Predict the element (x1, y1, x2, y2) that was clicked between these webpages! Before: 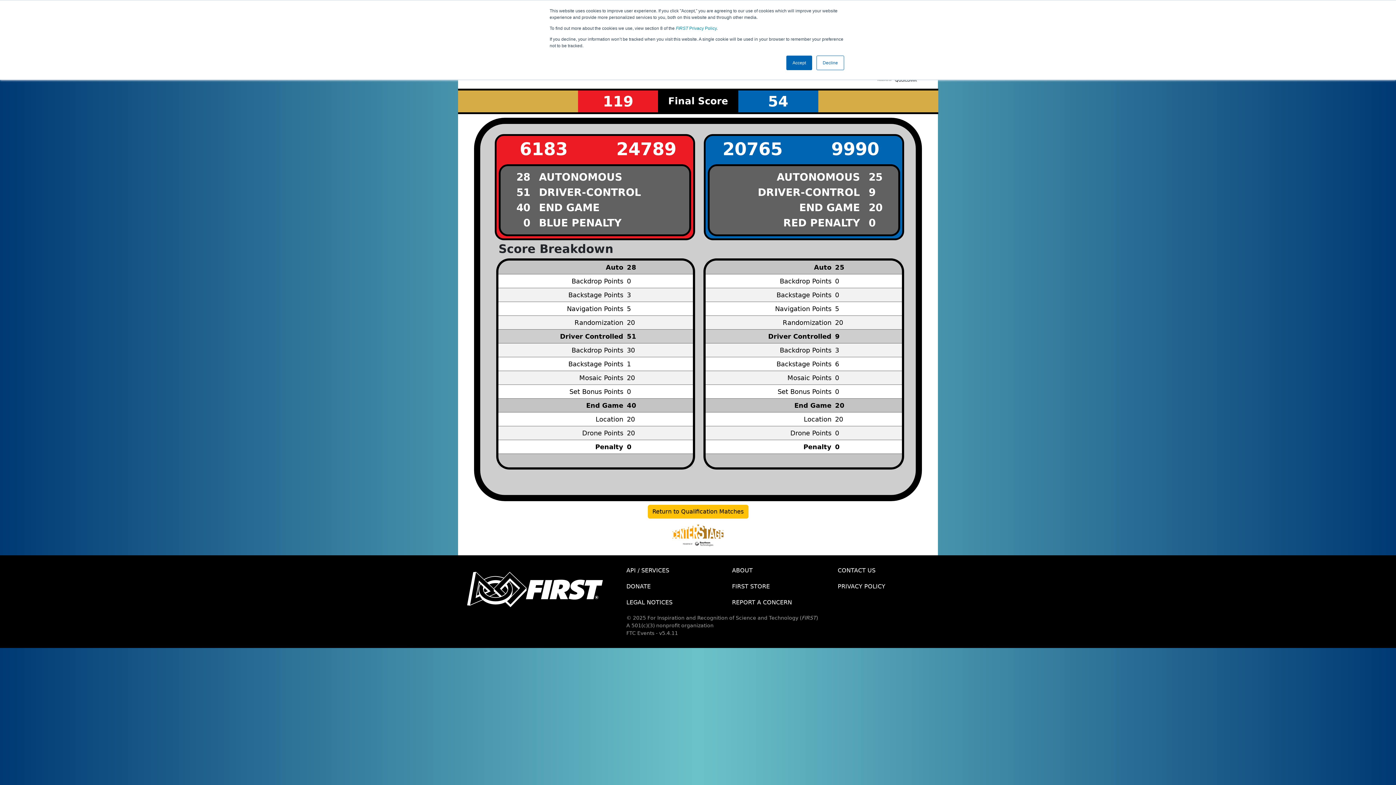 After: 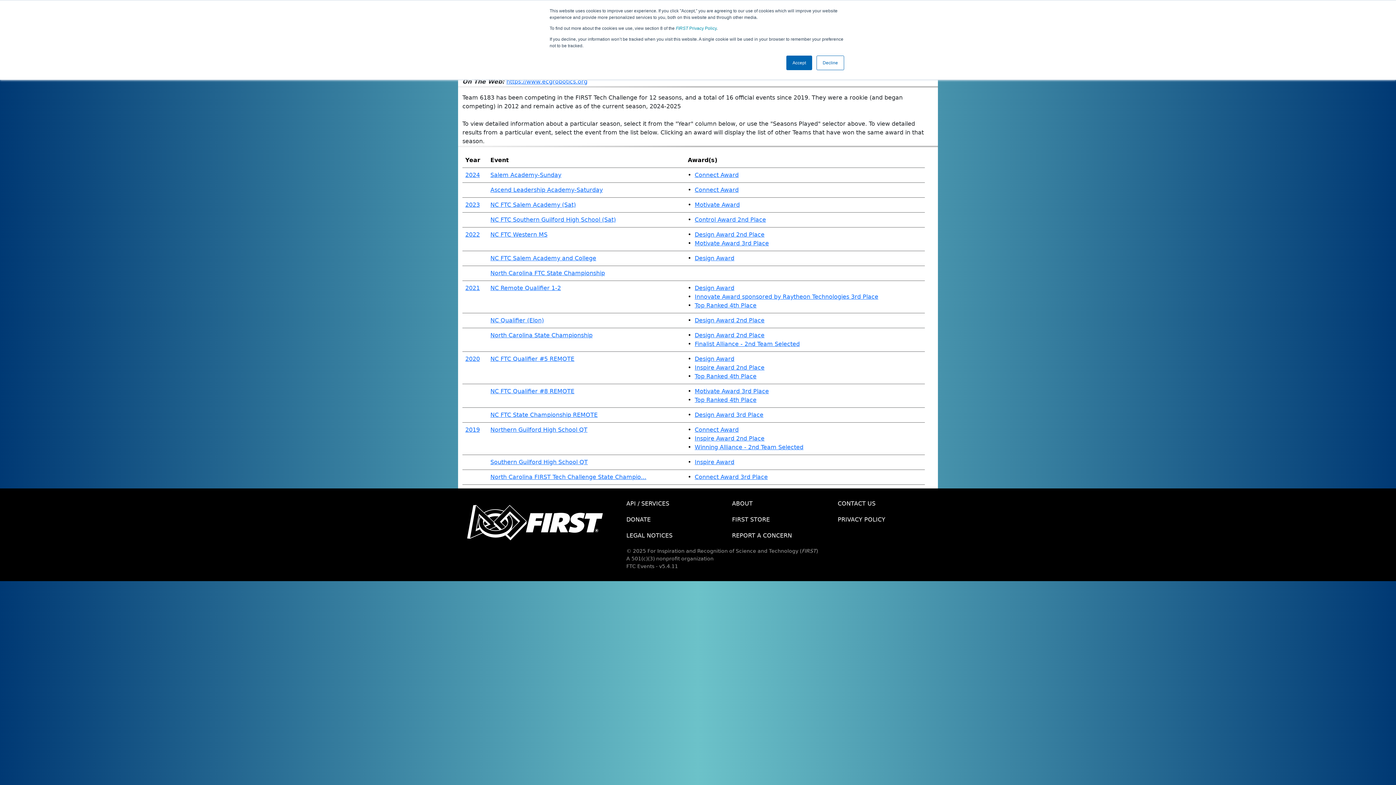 Action: bbox: (496, 136, 590, 162) label: 6183